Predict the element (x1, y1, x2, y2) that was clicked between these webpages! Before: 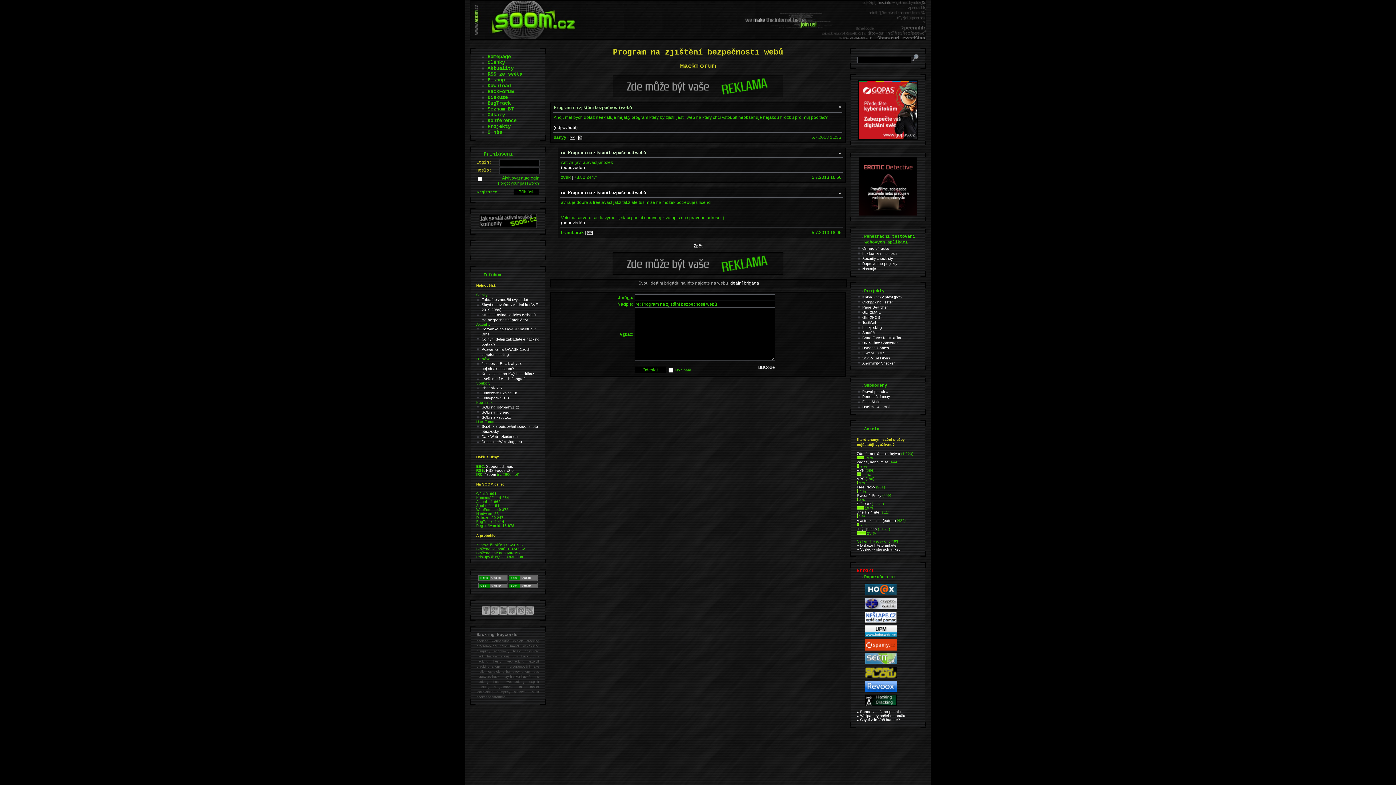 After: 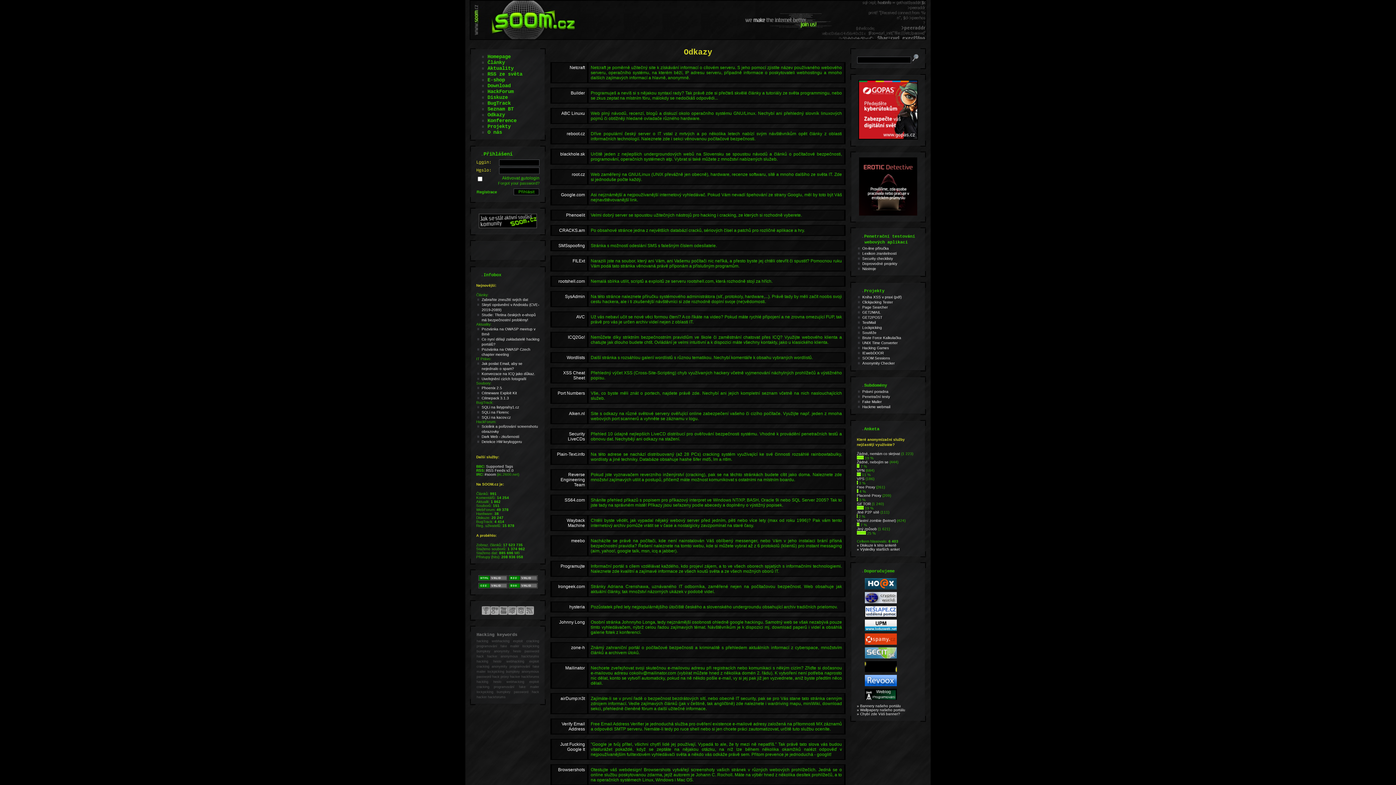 Action: bbox: (487, 111, 505, 117) label: Odkazy